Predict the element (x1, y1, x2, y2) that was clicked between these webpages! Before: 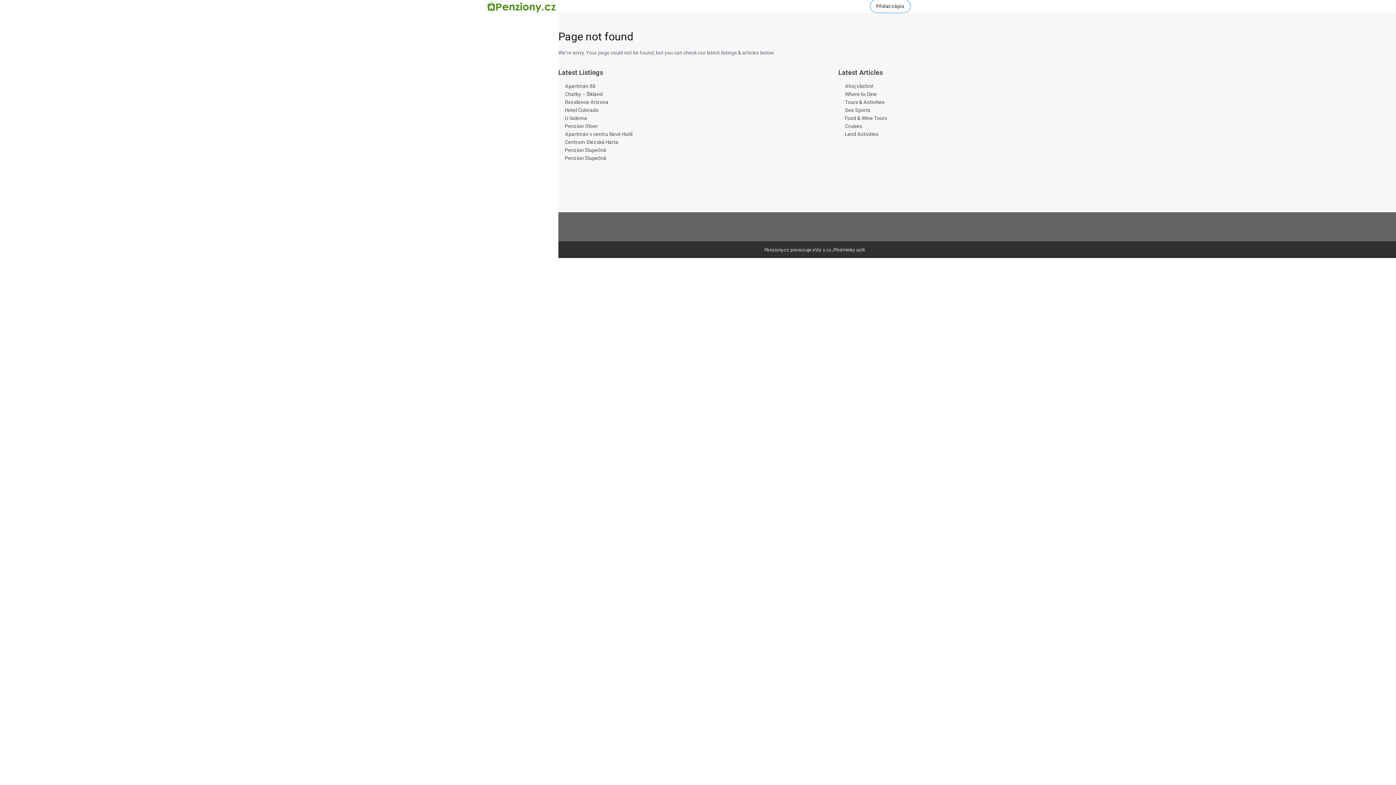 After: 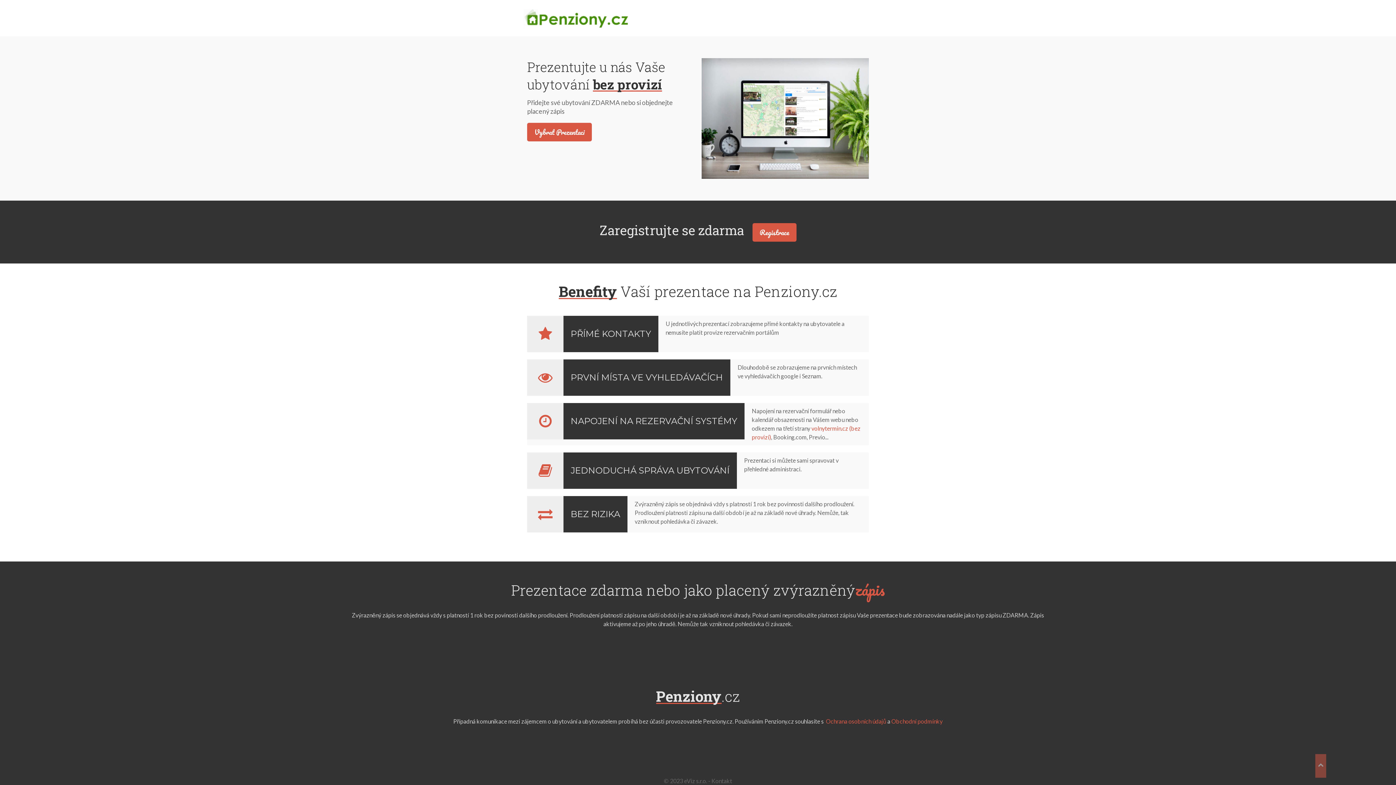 Action: label: Přidat zápis bbox: (870, 0, 910, 12)